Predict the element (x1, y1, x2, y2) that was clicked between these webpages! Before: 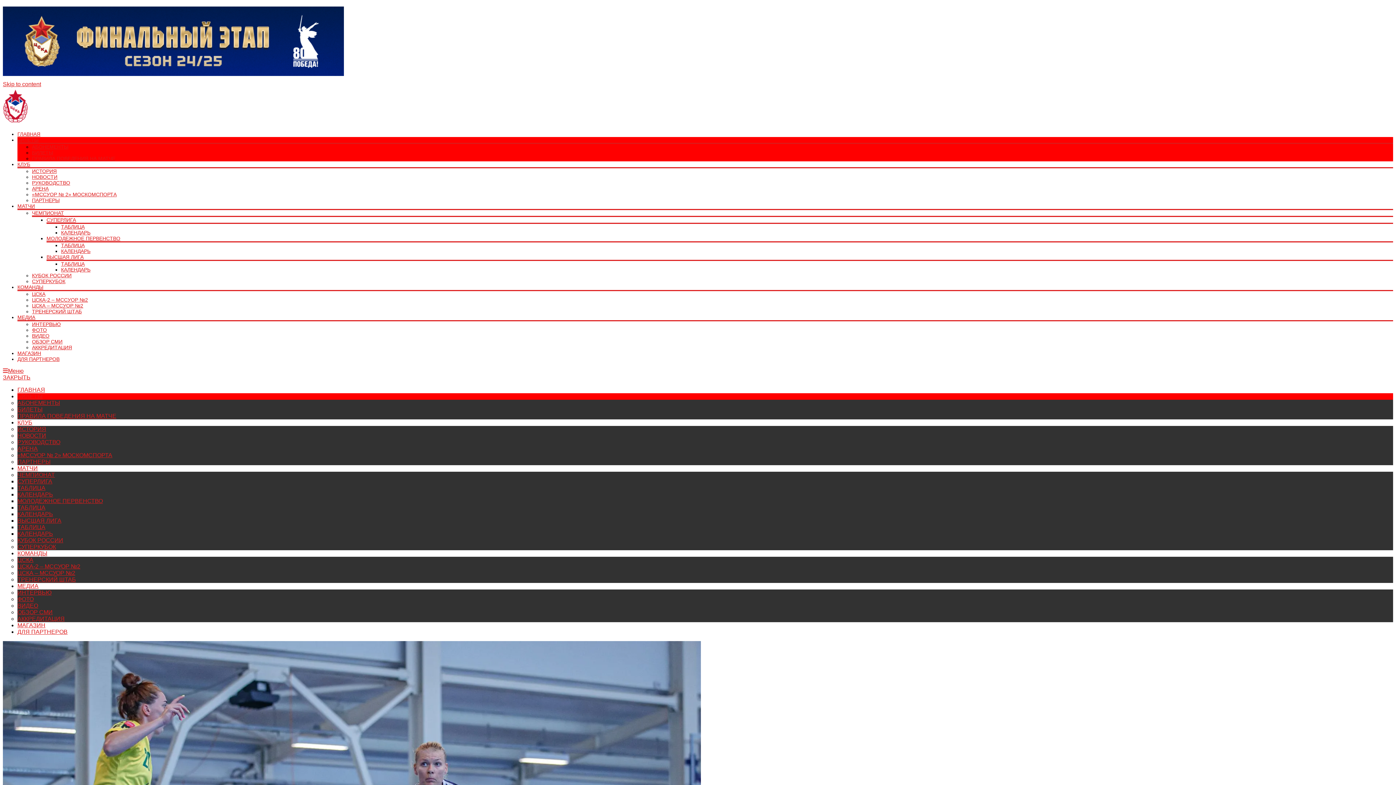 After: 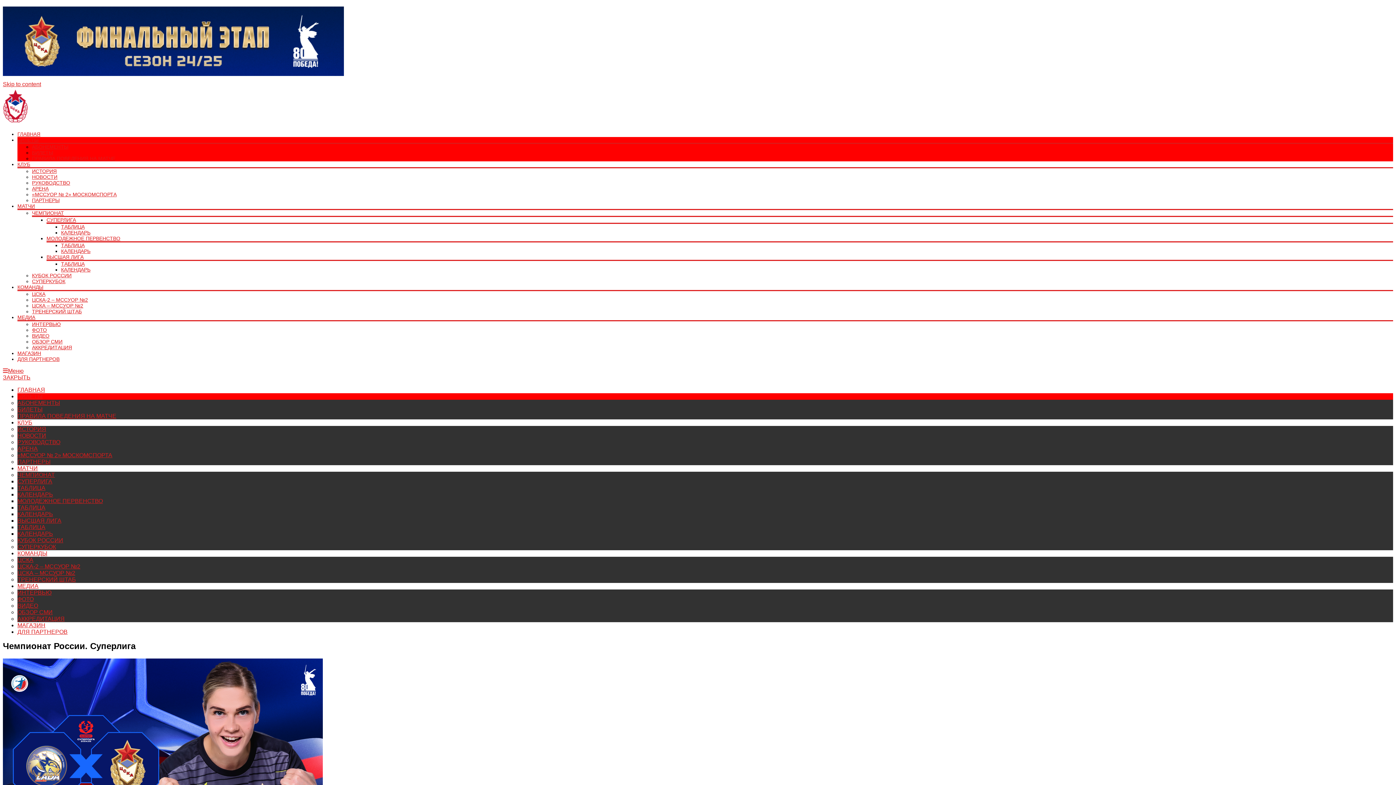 Action: label: МАТЧИ bbox: (17, 203, 34, 209)